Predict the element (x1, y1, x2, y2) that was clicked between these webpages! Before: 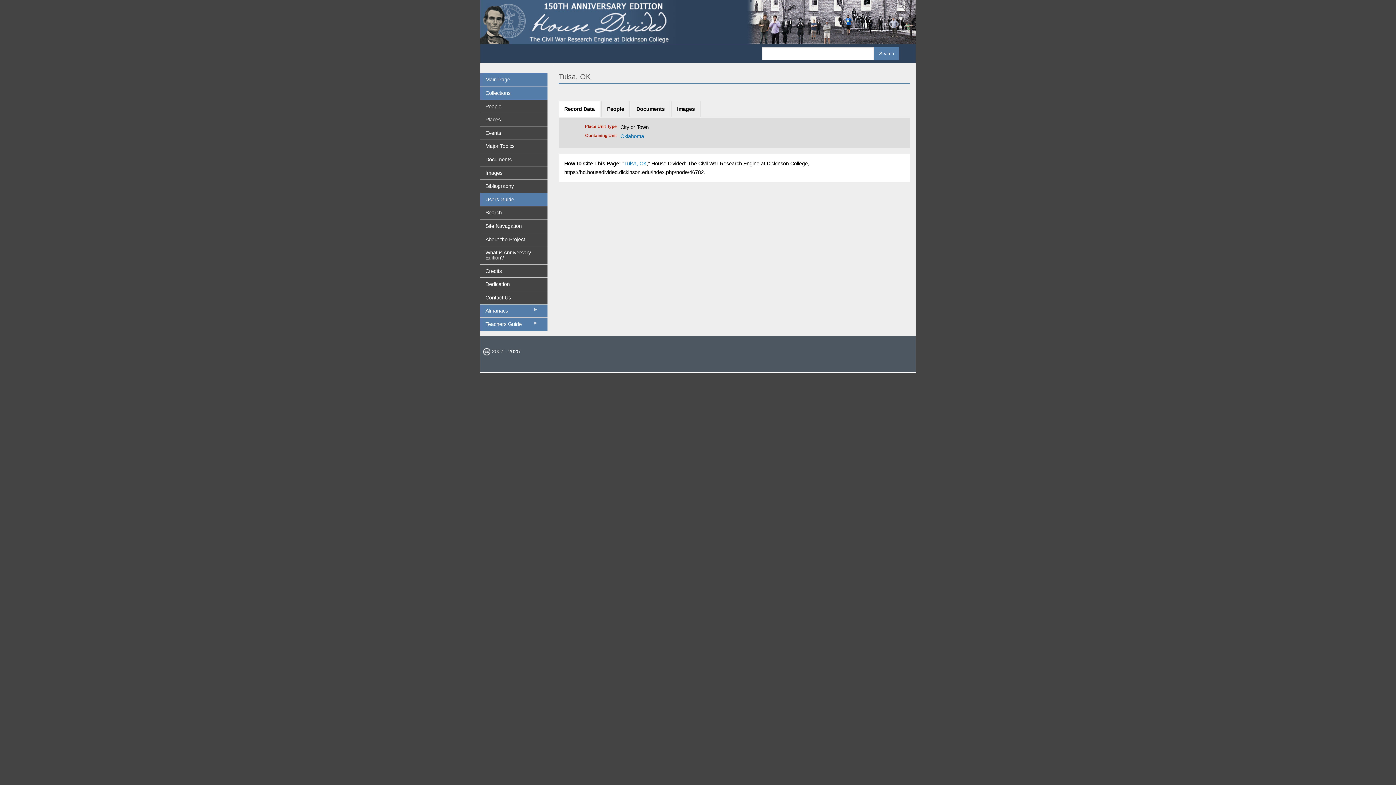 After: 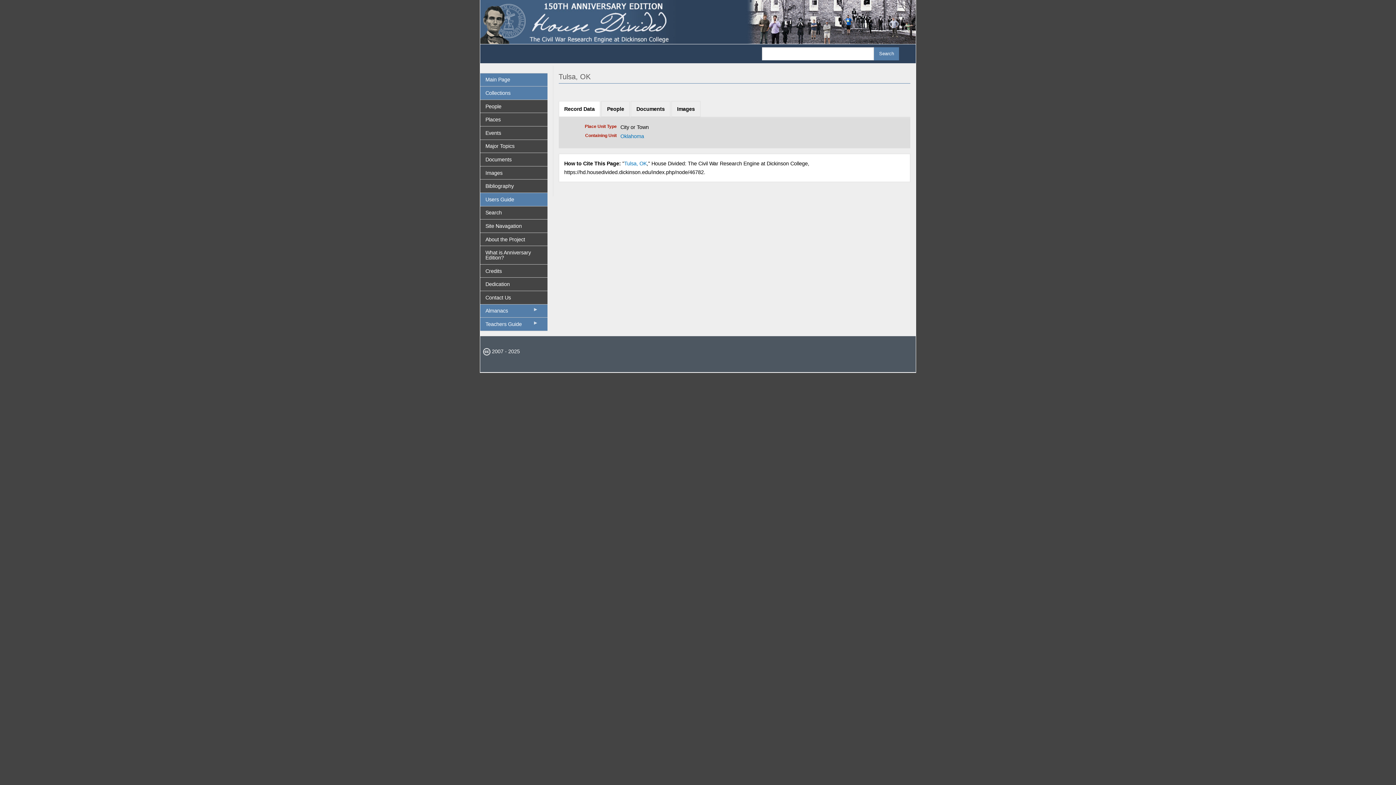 Action: bbox: (624, 160, 646, 166) label: Tulsa, OK